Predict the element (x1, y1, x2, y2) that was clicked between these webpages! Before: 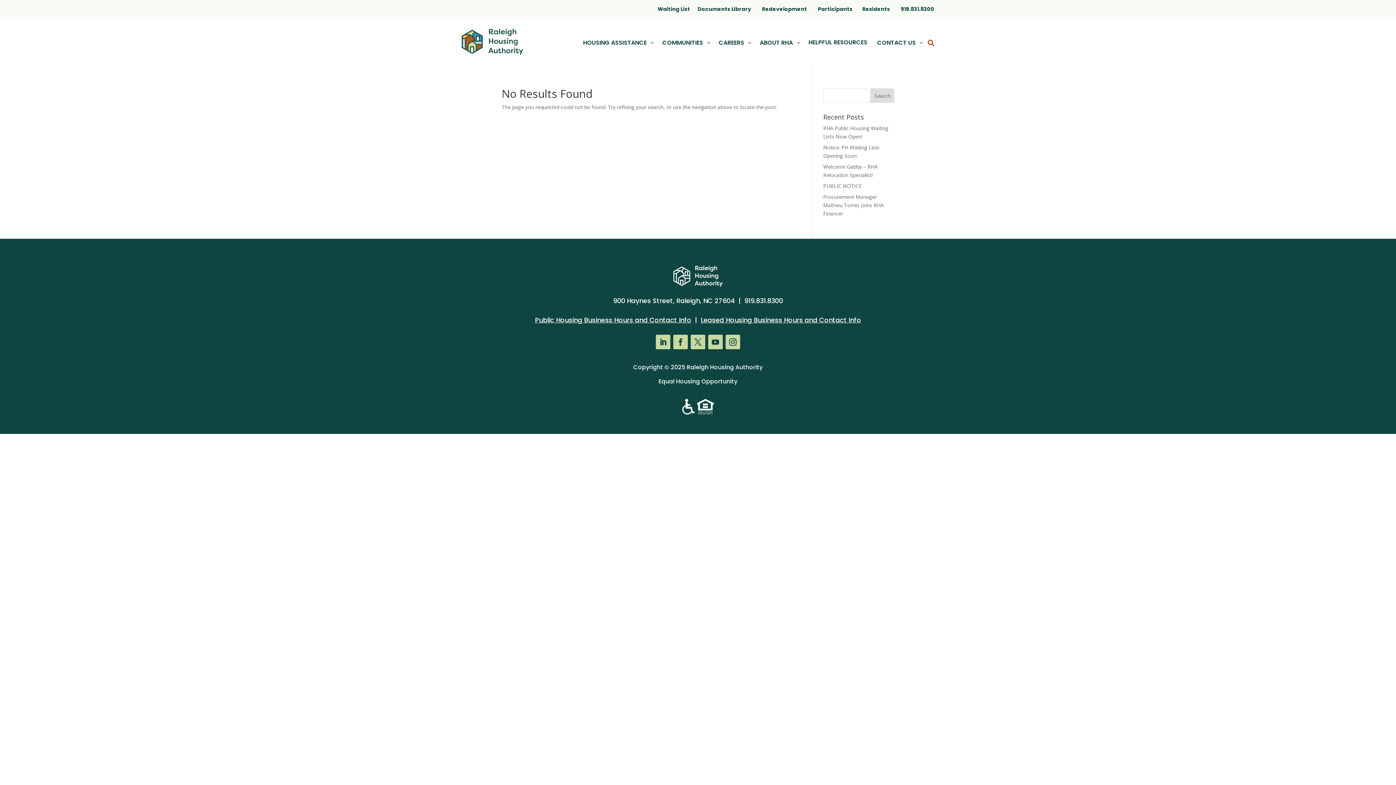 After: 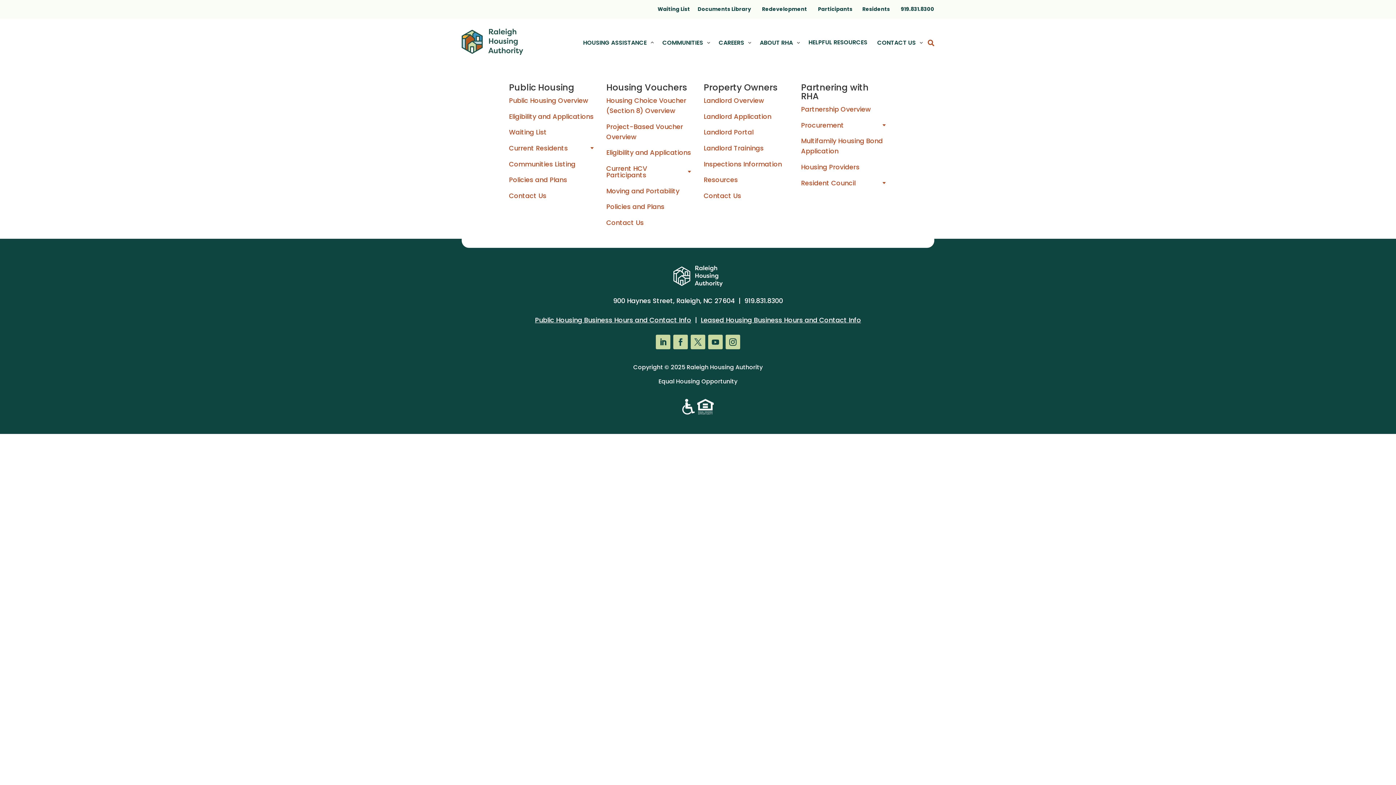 Action: label: HOUSING ASSISTANCE
3
2 bbox: (583, 37, 655, 48)